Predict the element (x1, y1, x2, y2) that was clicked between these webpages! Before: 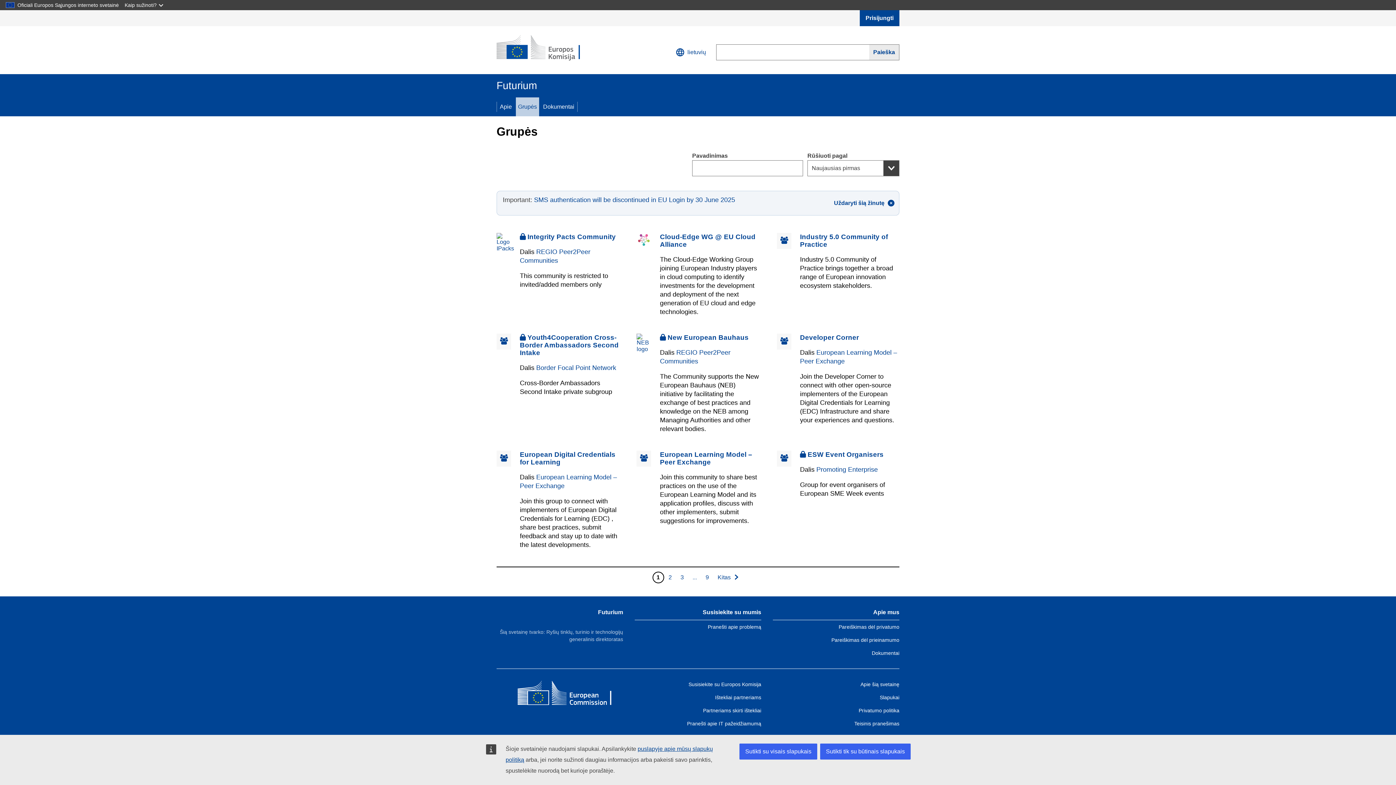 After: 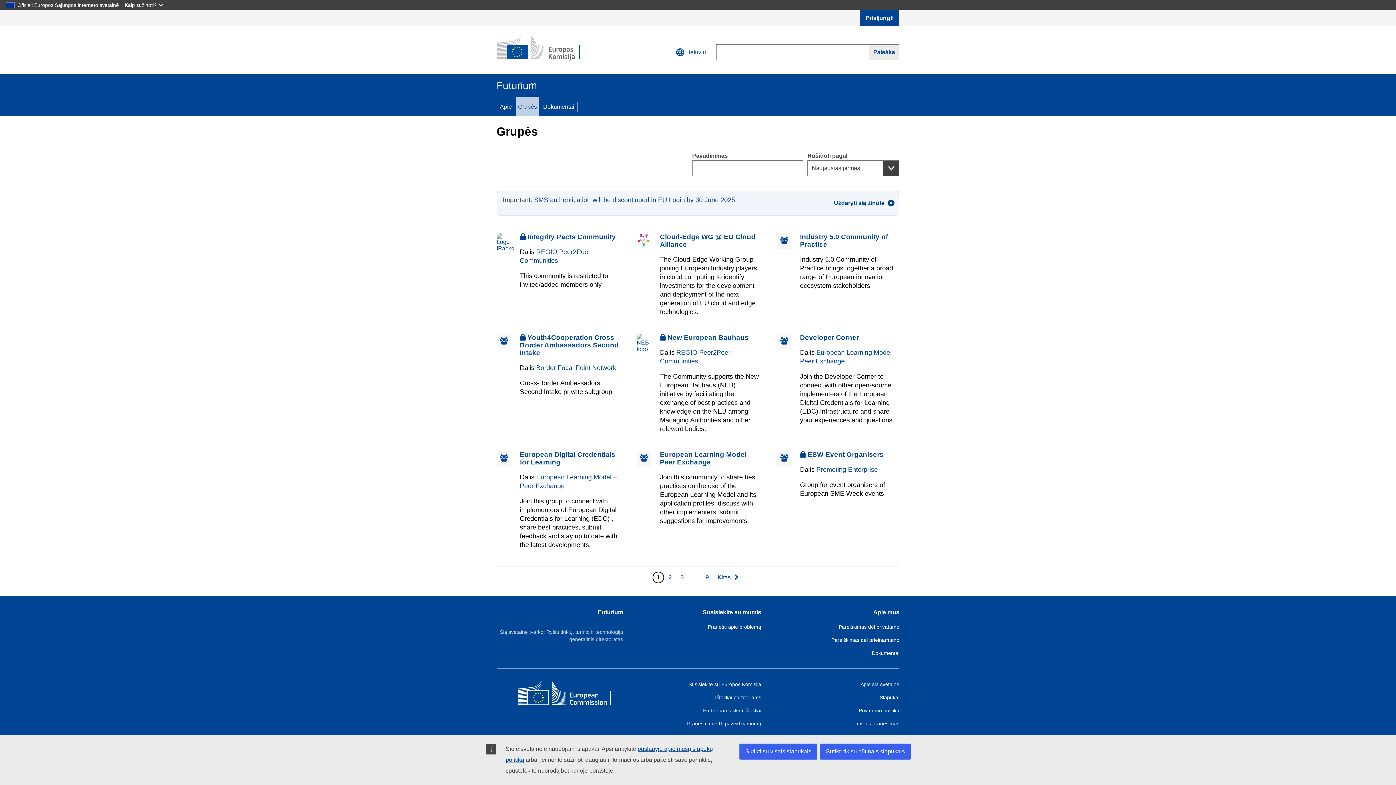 Action: bbox: (858, 707, 899, 713) label: Privatumo politika